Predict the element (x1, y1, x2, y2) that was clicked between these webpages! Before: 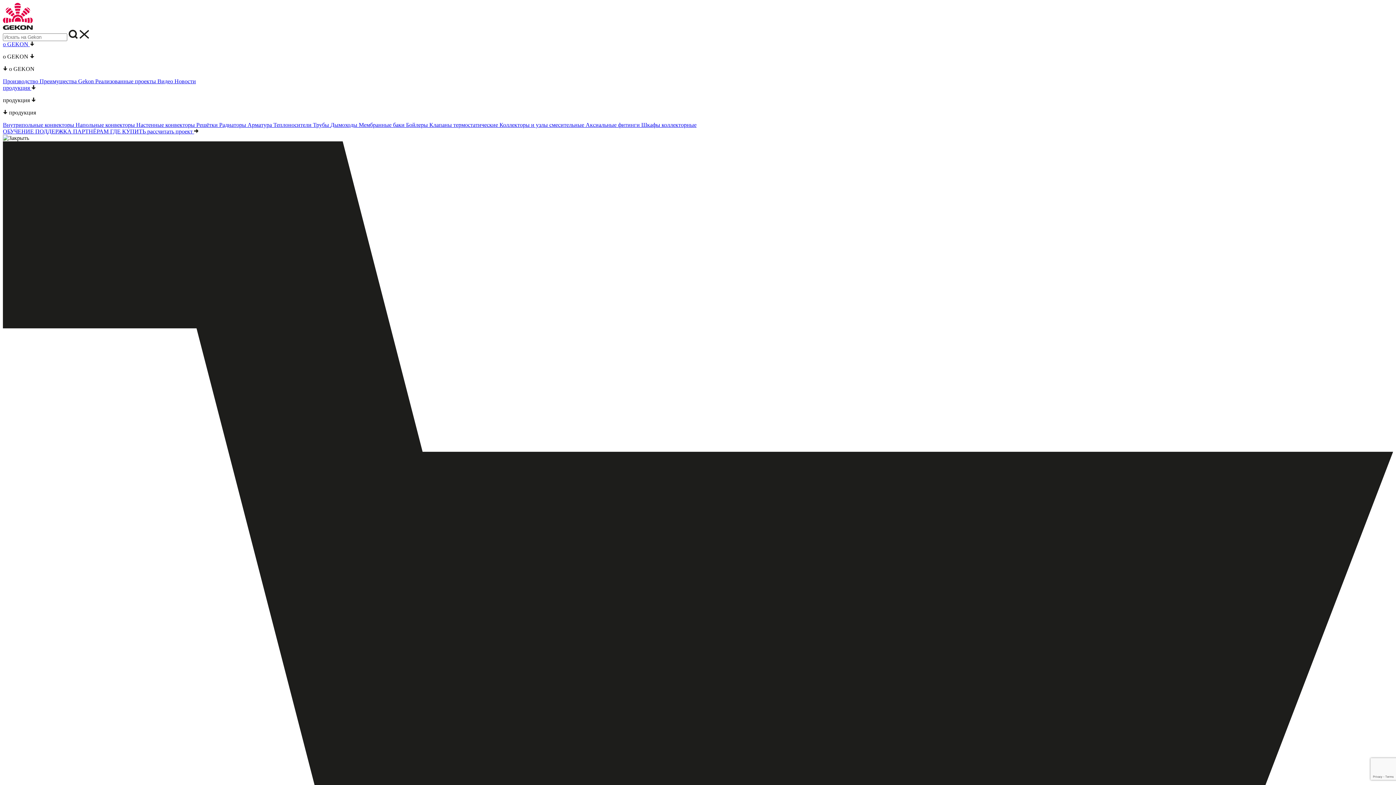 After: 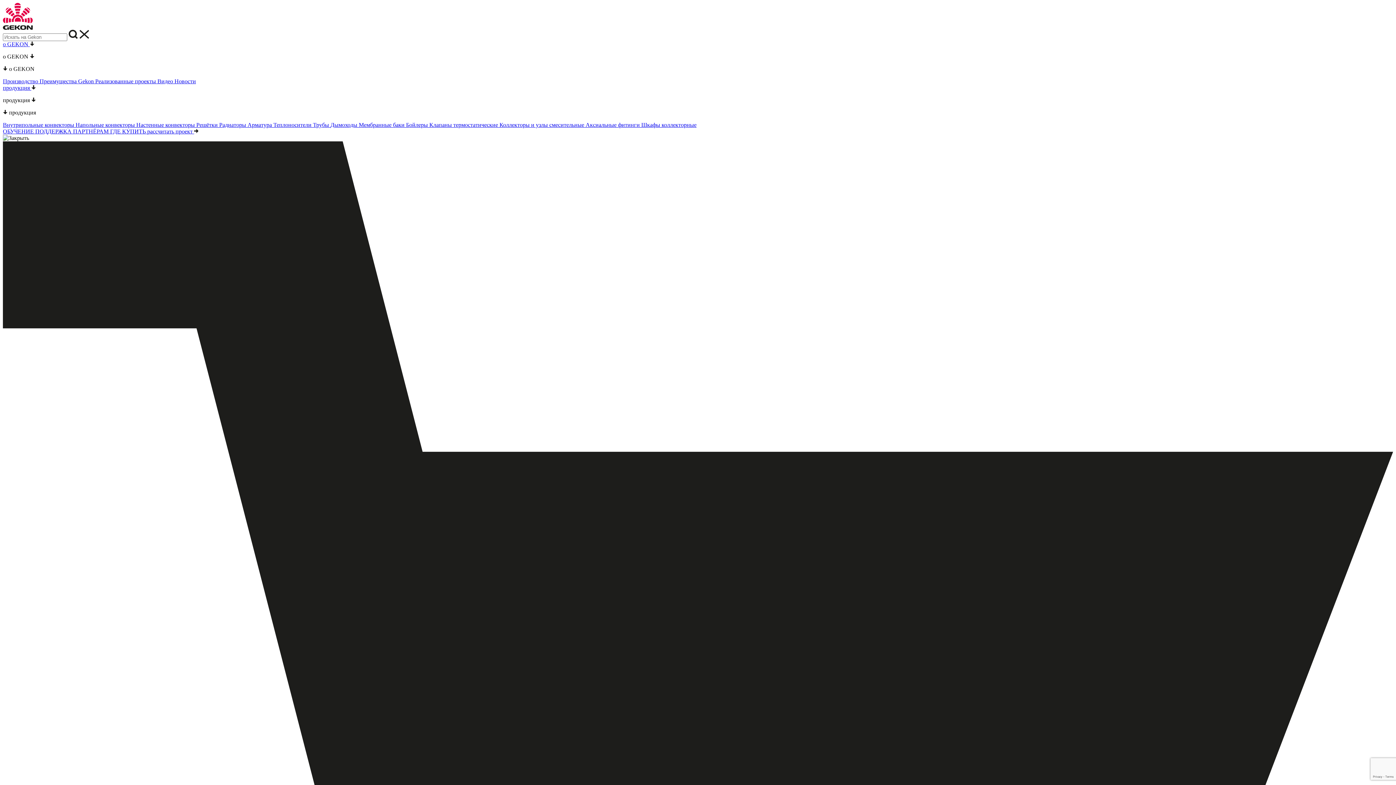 Action: bbox: (358, 121, 406, 128) label: Мембранные баки 